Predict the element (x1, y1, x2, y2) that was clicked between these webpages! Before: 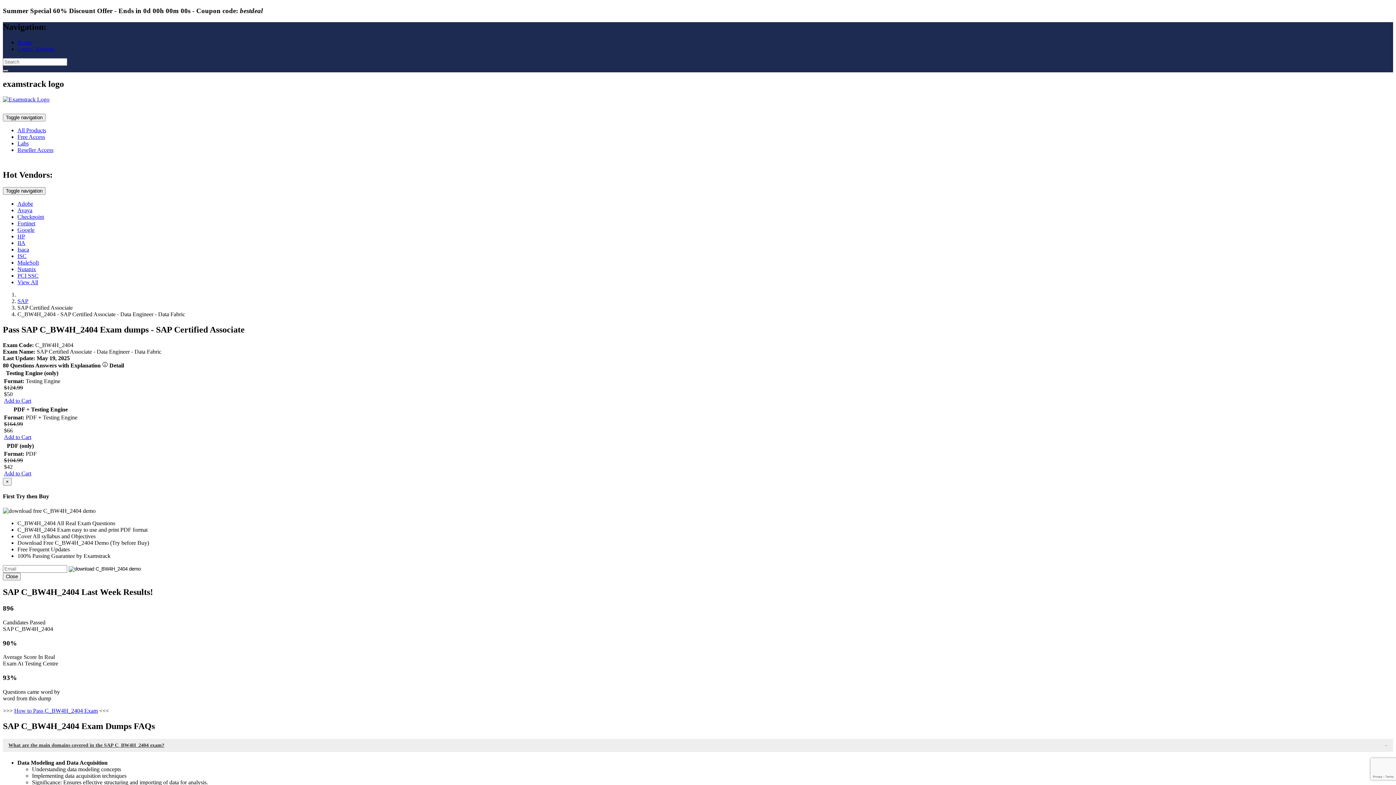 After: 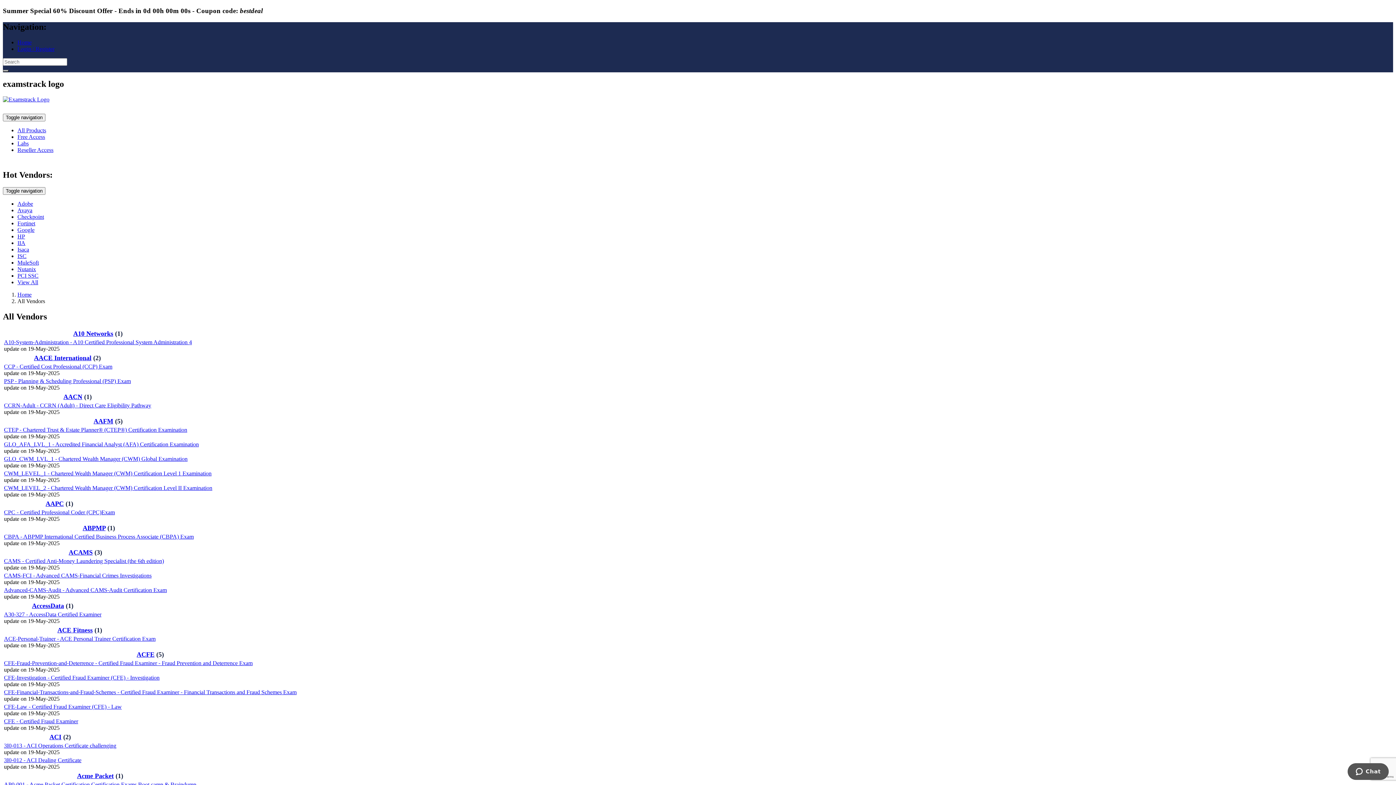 Action: label: View All bbox: (17, 279, 38, 285)